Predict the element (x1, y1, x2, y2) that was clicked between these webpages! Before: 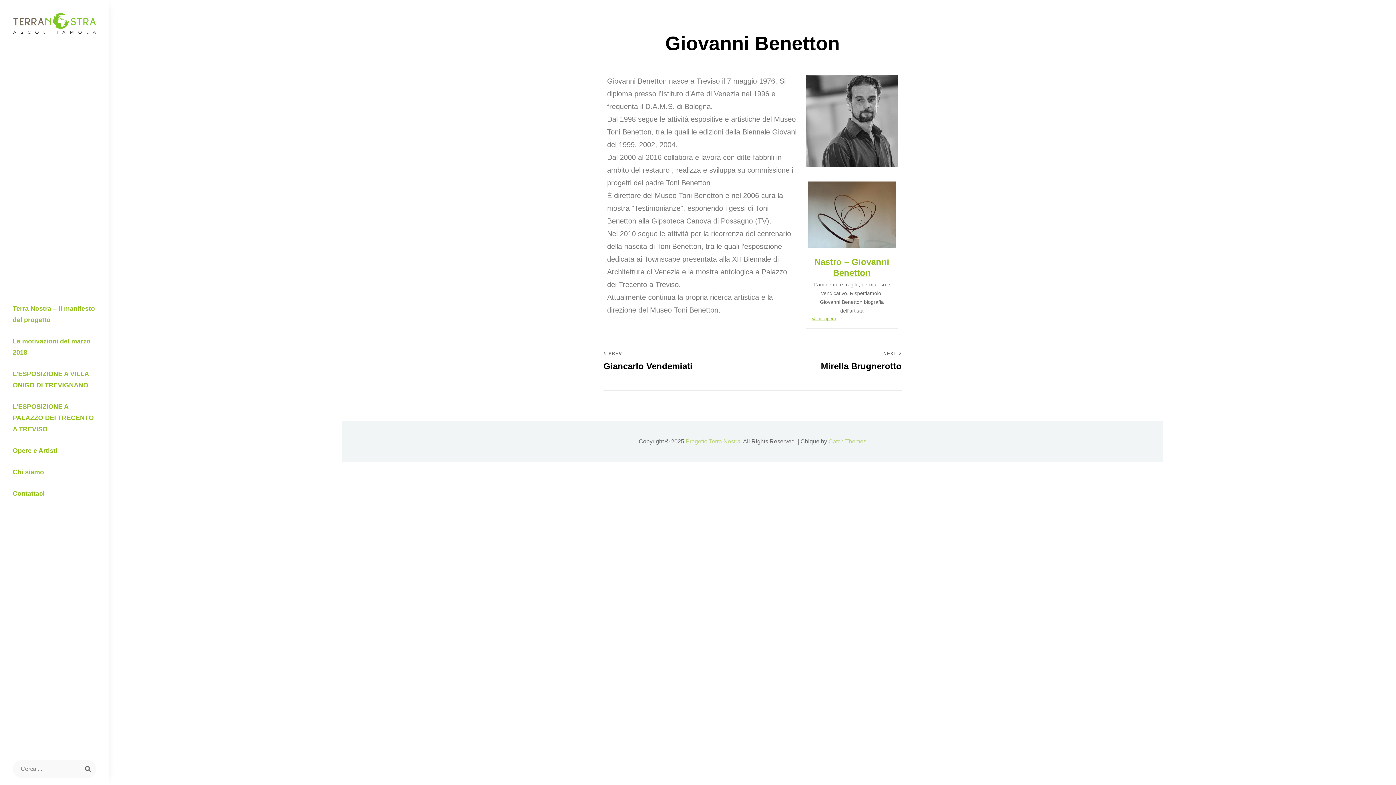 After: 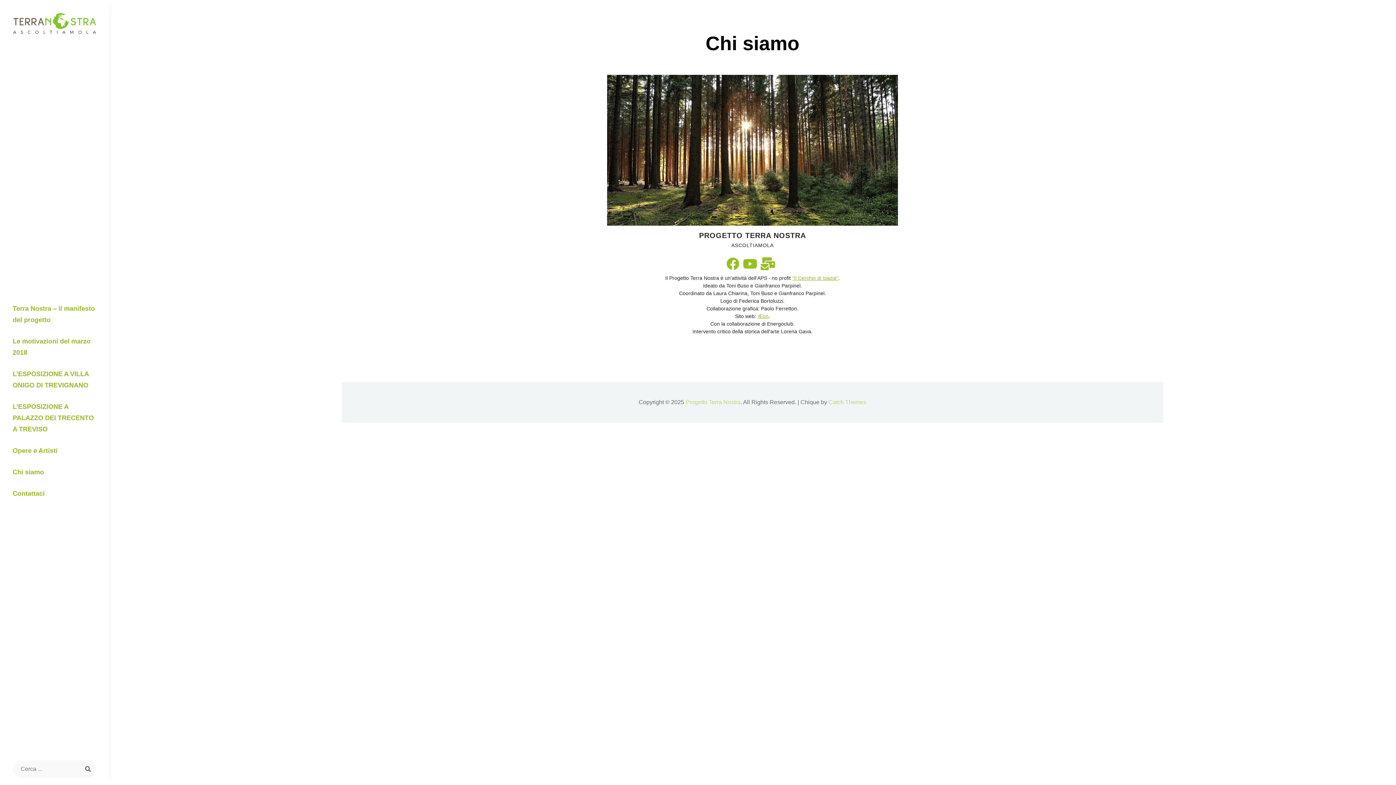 Action: label: Chi siamo bbox: (0, 461, 109, 483)